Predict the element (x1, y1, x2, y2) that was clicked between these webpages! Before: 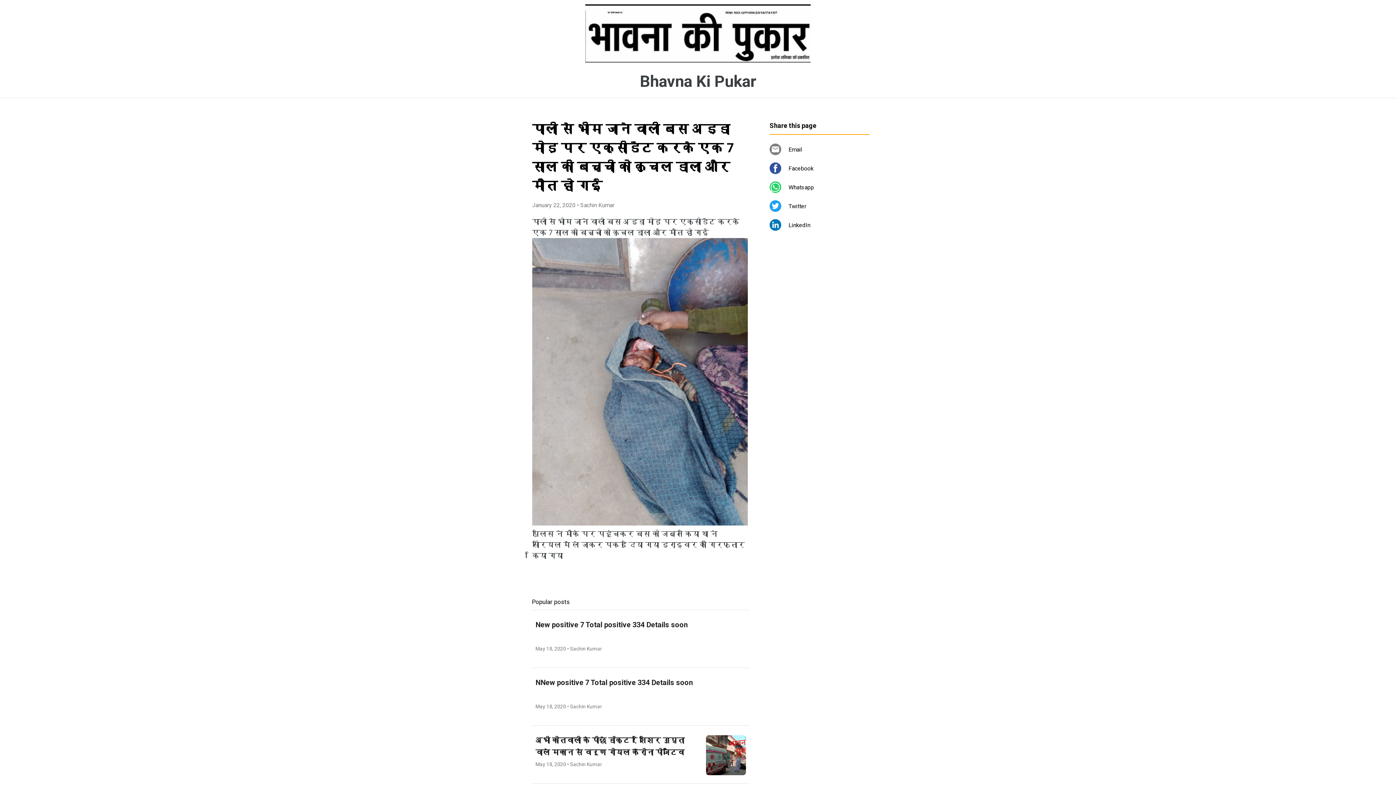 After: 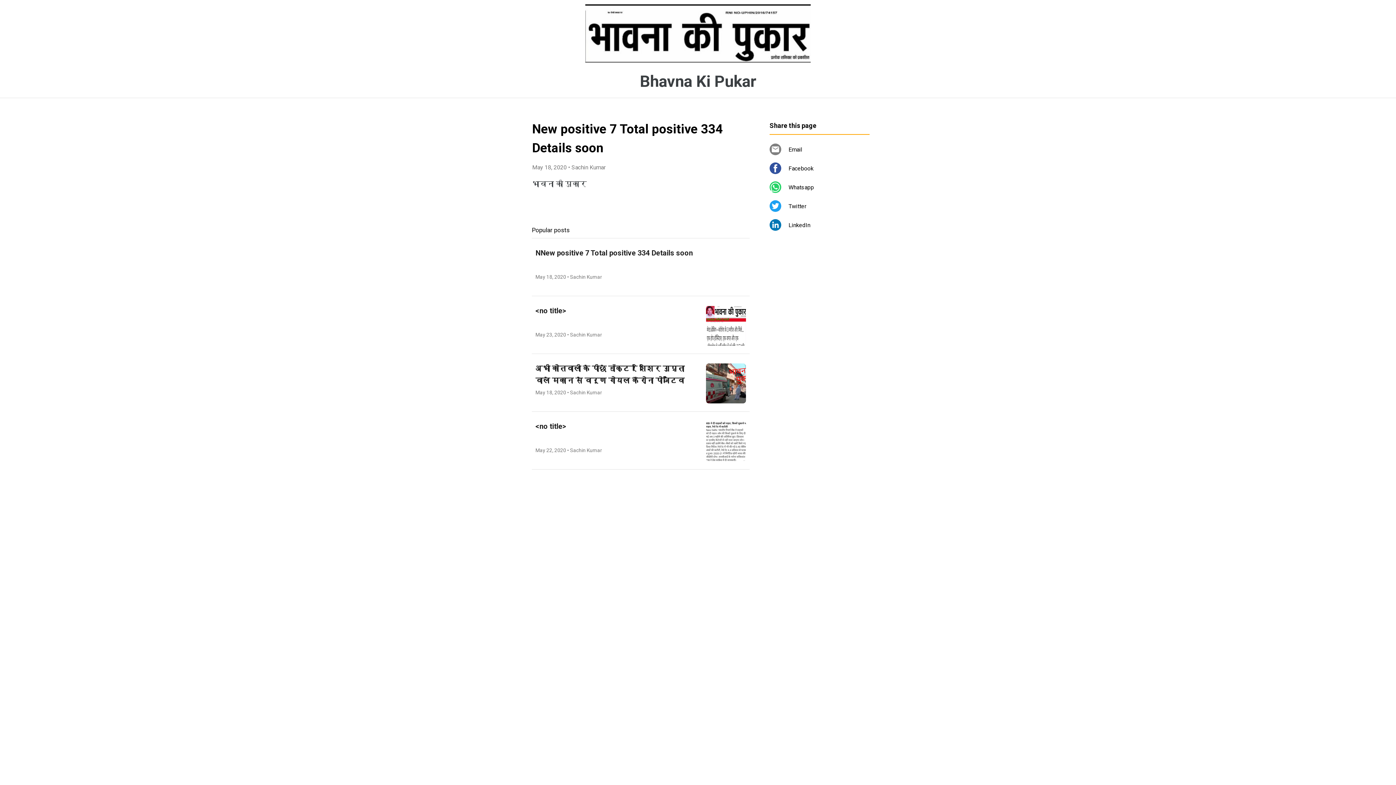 Action: label: New positive 7 Total positive 334 Details soon
May 18, 2020 • Sachin Kumar bbox: (532, 610, 749, 667)